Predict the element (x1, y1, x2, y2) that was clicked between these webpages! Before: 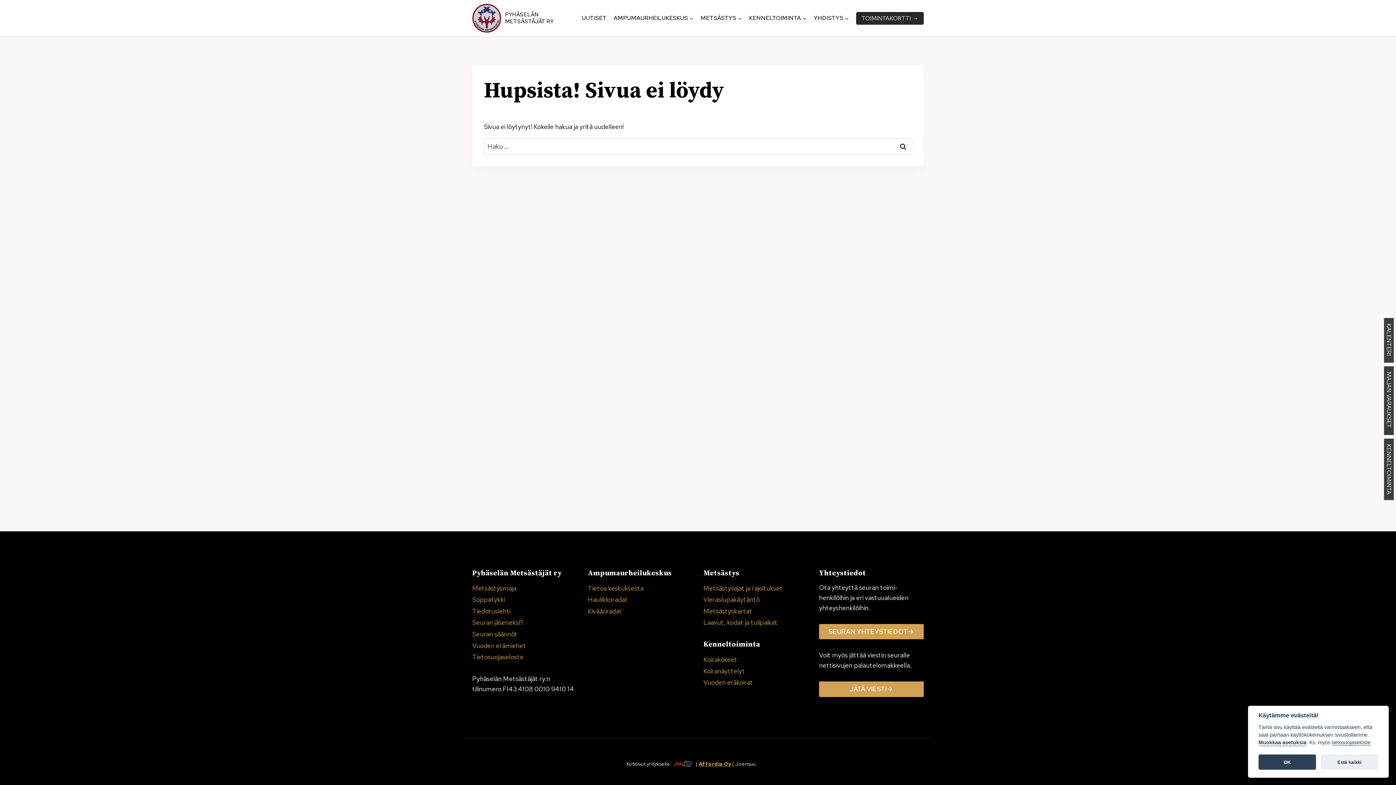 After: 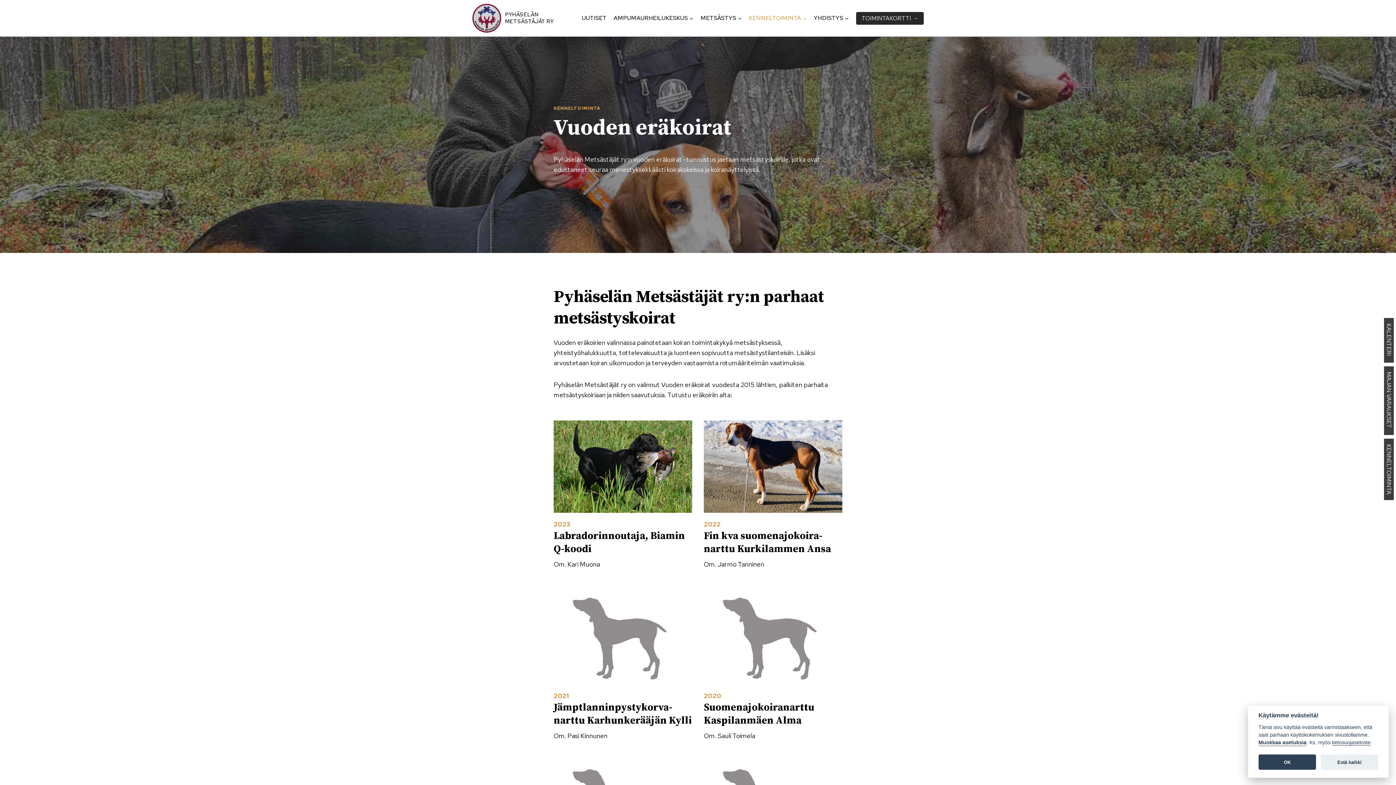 Action: label: Vuoden eräkoirat bbox: (703, 677, 808, 688)